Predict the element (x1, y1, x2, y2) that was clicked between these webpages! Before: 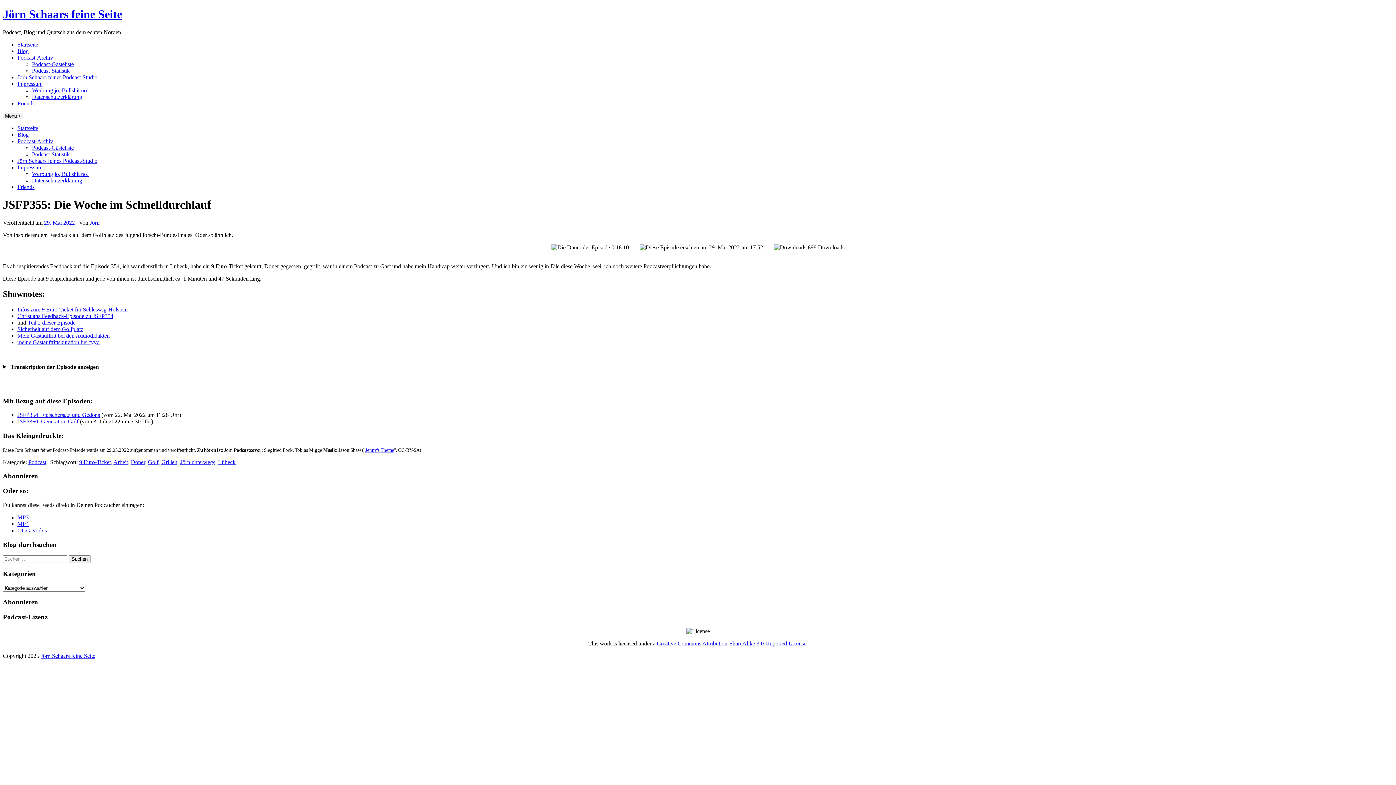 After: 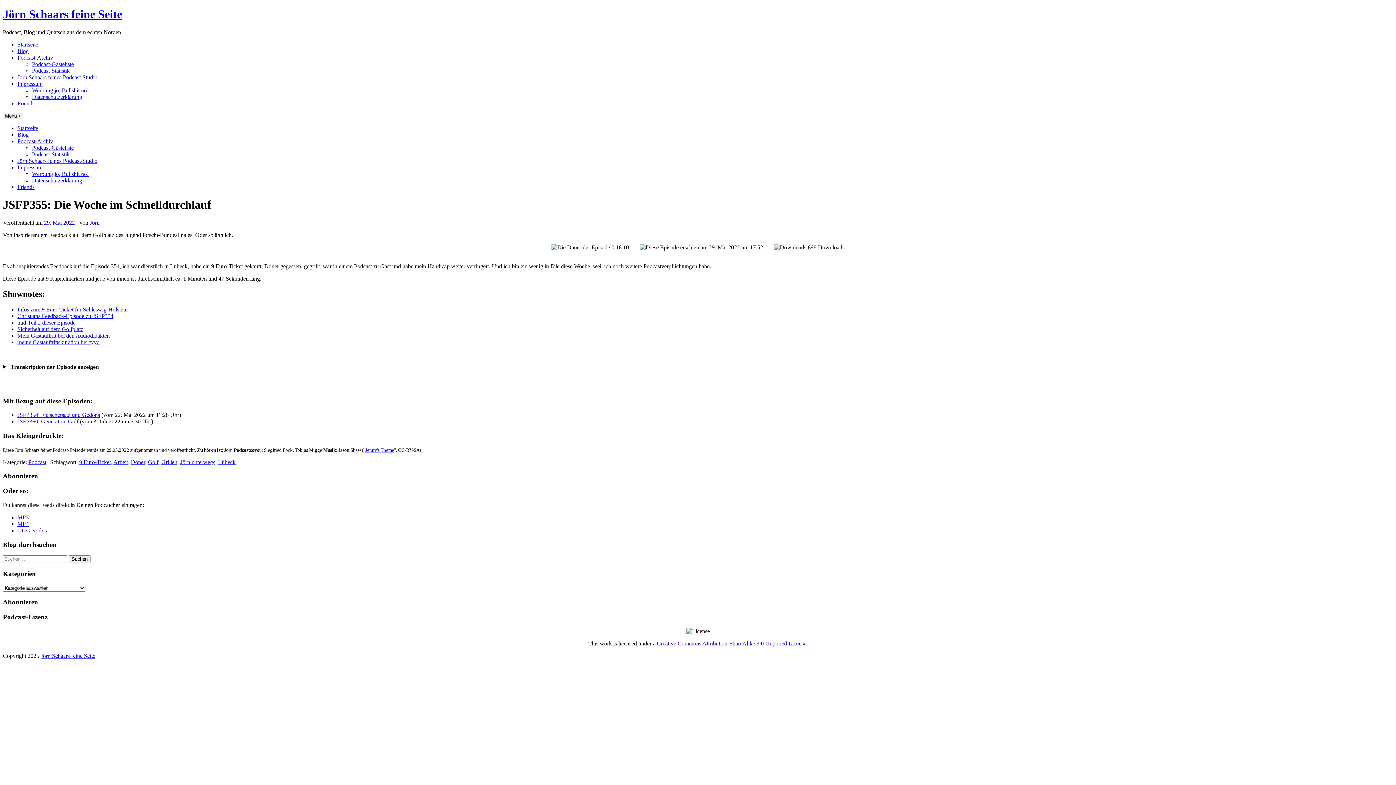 Action: label: Christians Feedback-Episode zu JSFP354 bbox: (17, 312, 113, 319)